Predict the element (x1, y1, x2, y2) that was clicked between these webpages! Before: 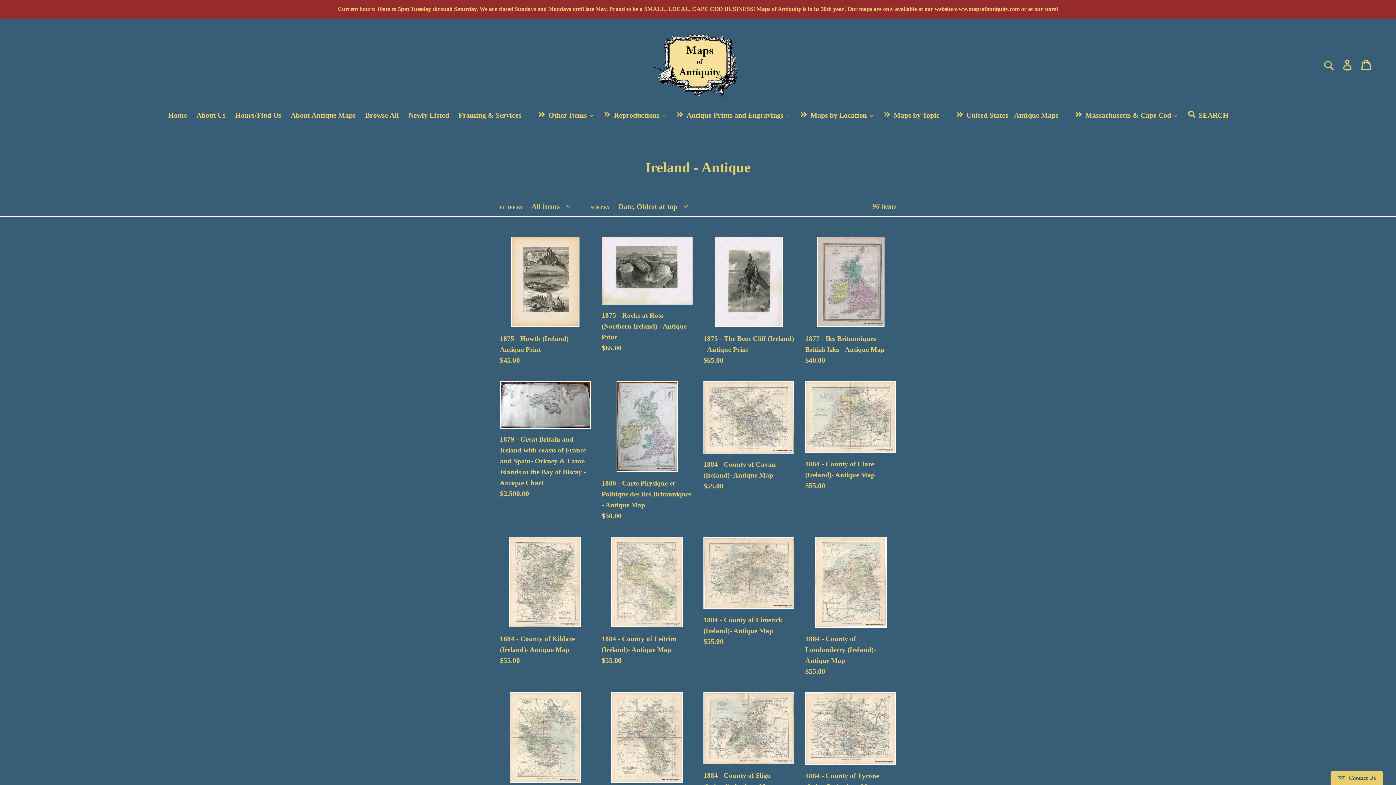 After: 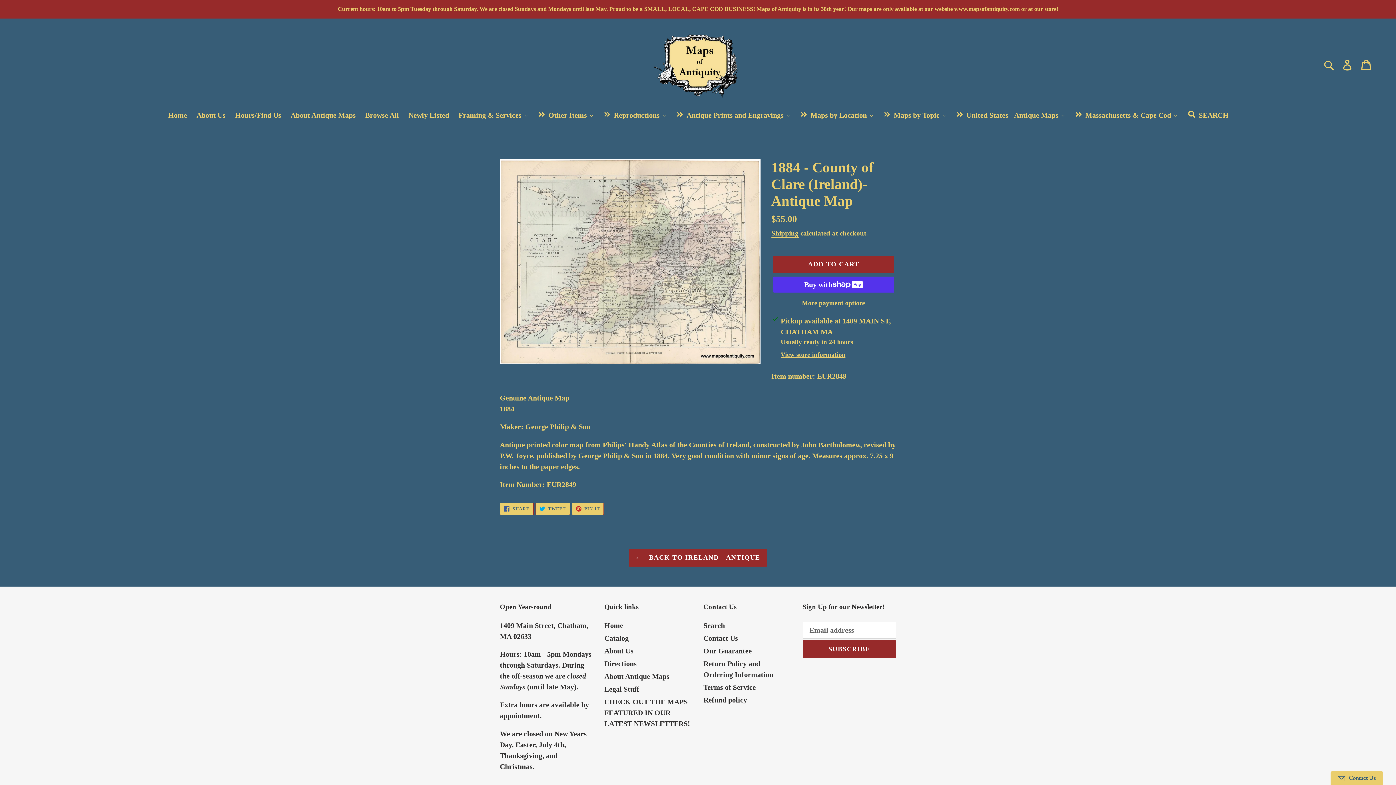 Action: label: 1884 - County of Clare (Ireland)- Antique Map bbox: (805, 381, 896, 494)